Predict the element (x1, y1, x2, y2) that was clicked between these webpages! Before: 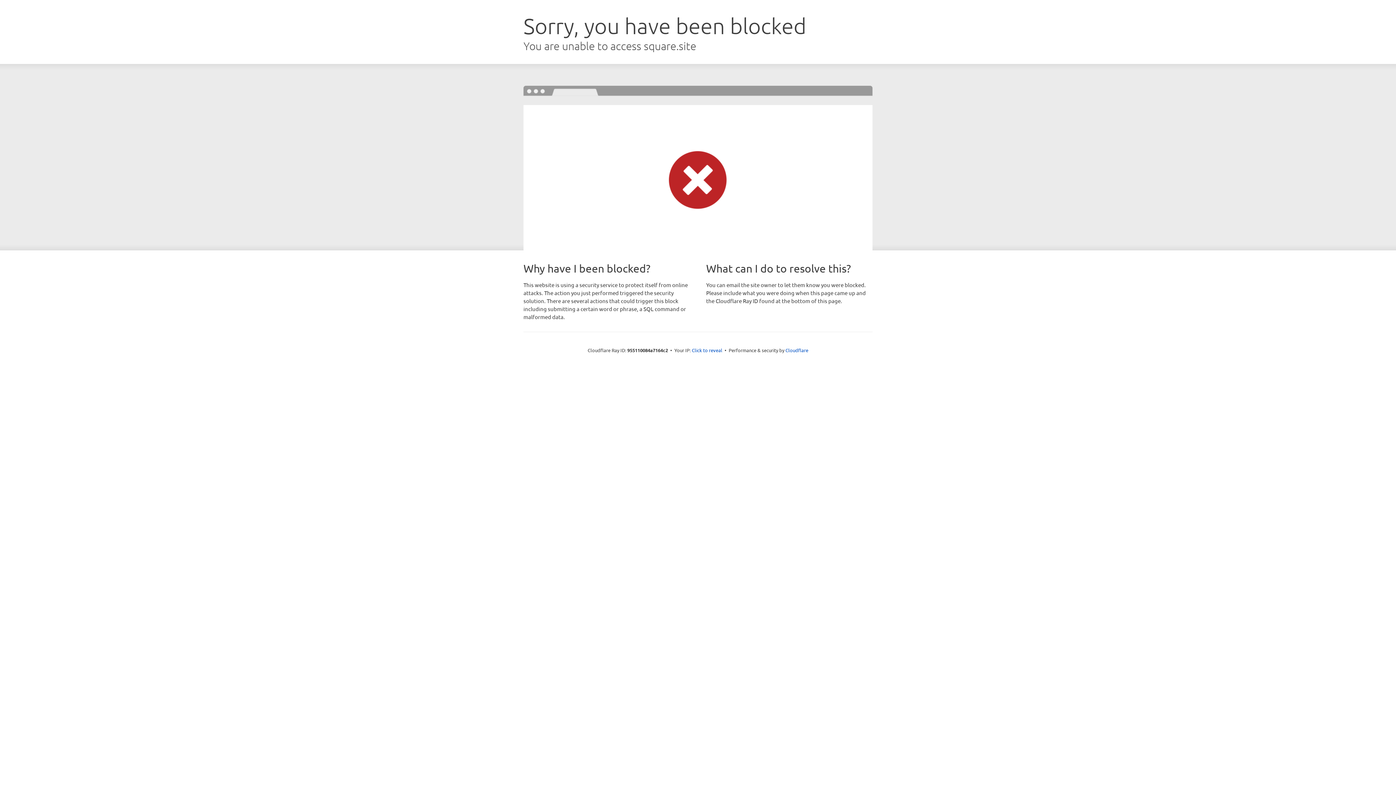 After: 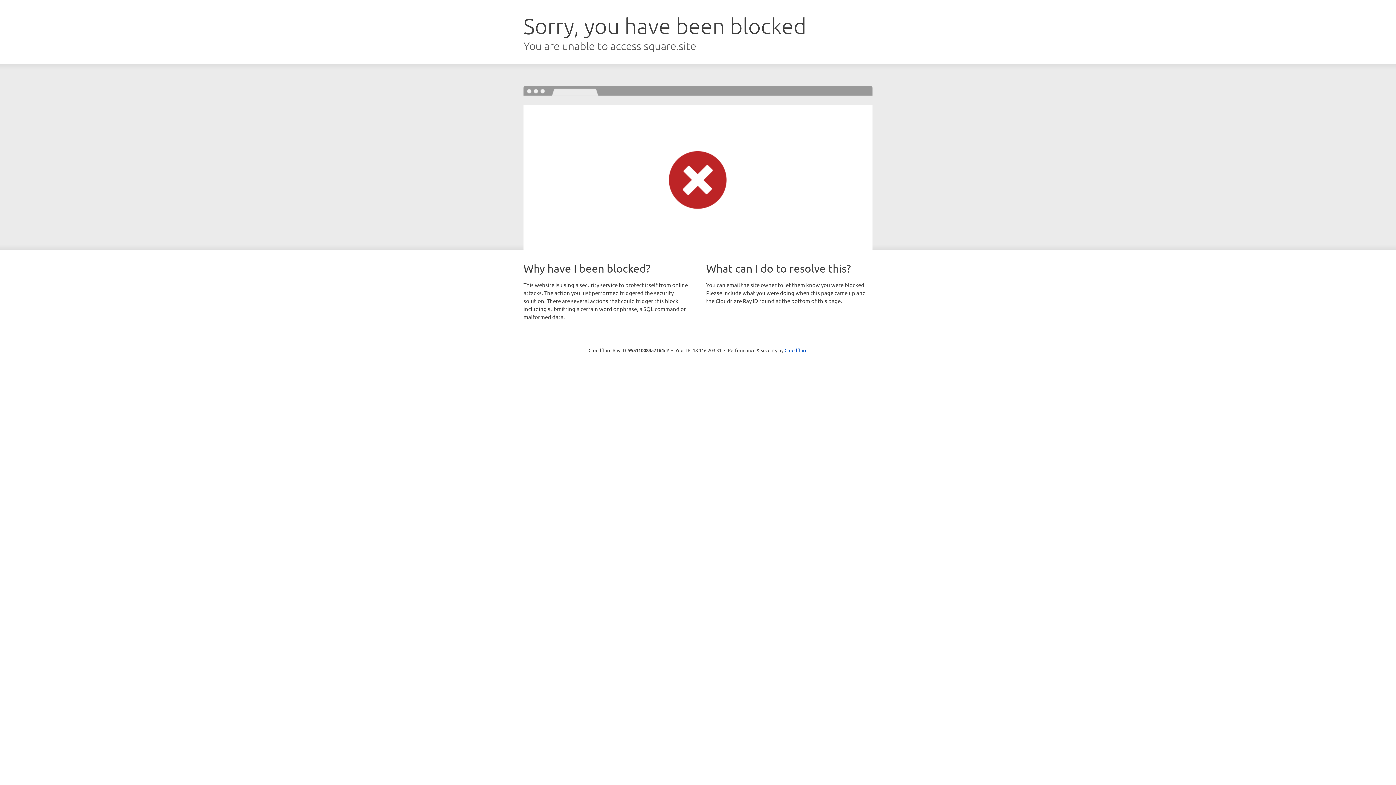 Action: bbox: (692, 346, 722, 353) label: Click to reveal